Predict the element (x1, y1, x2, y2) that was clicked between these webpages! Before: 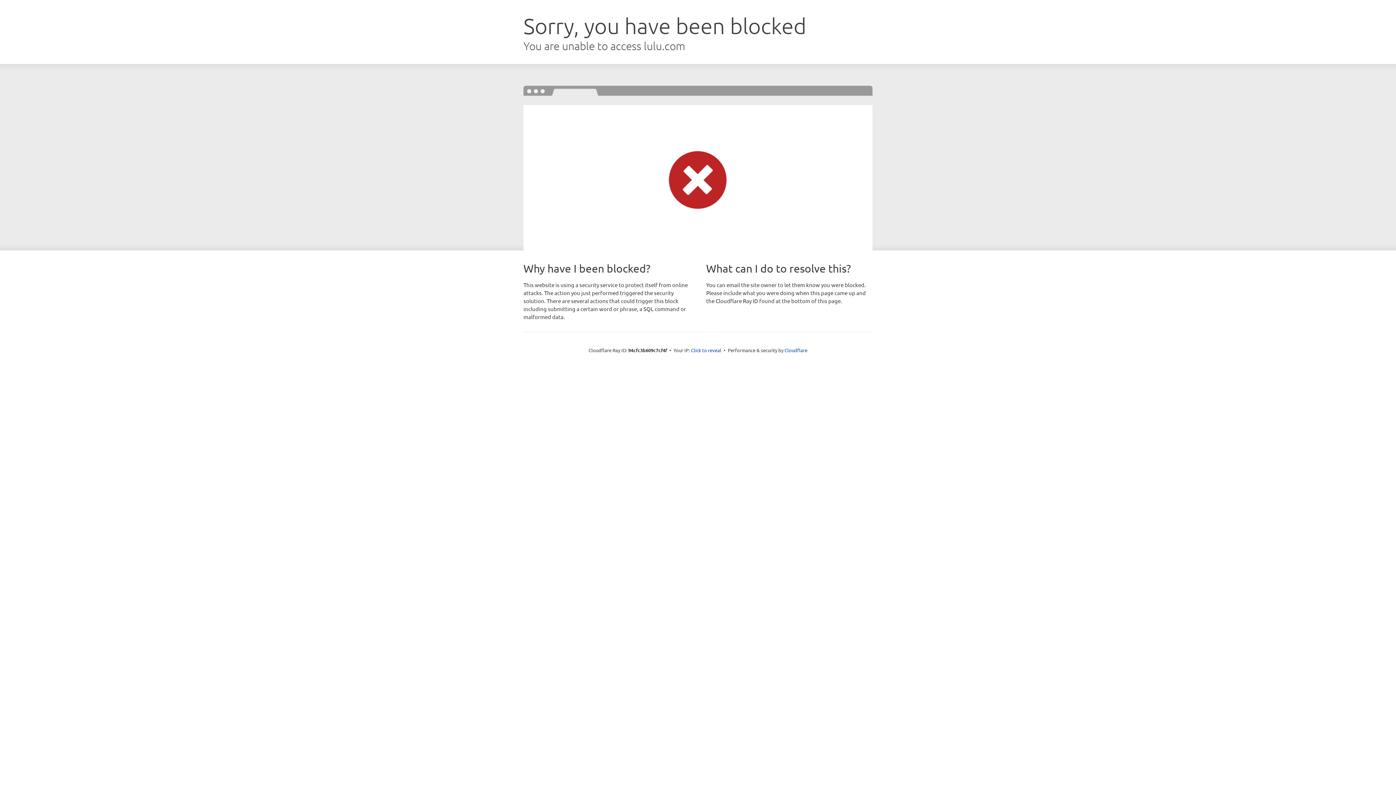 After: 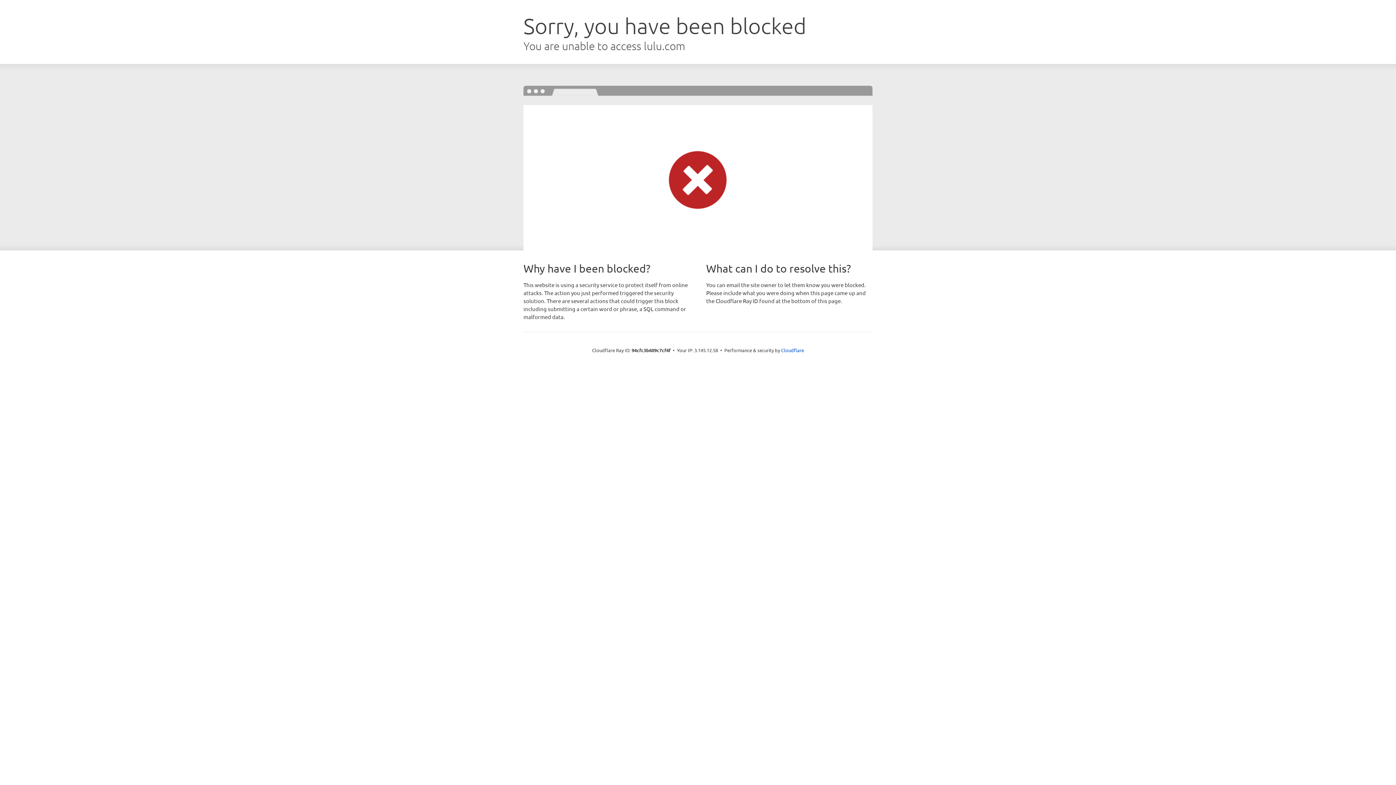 Action: bbox: (691, 346, 721, 353) label: Click to reveal